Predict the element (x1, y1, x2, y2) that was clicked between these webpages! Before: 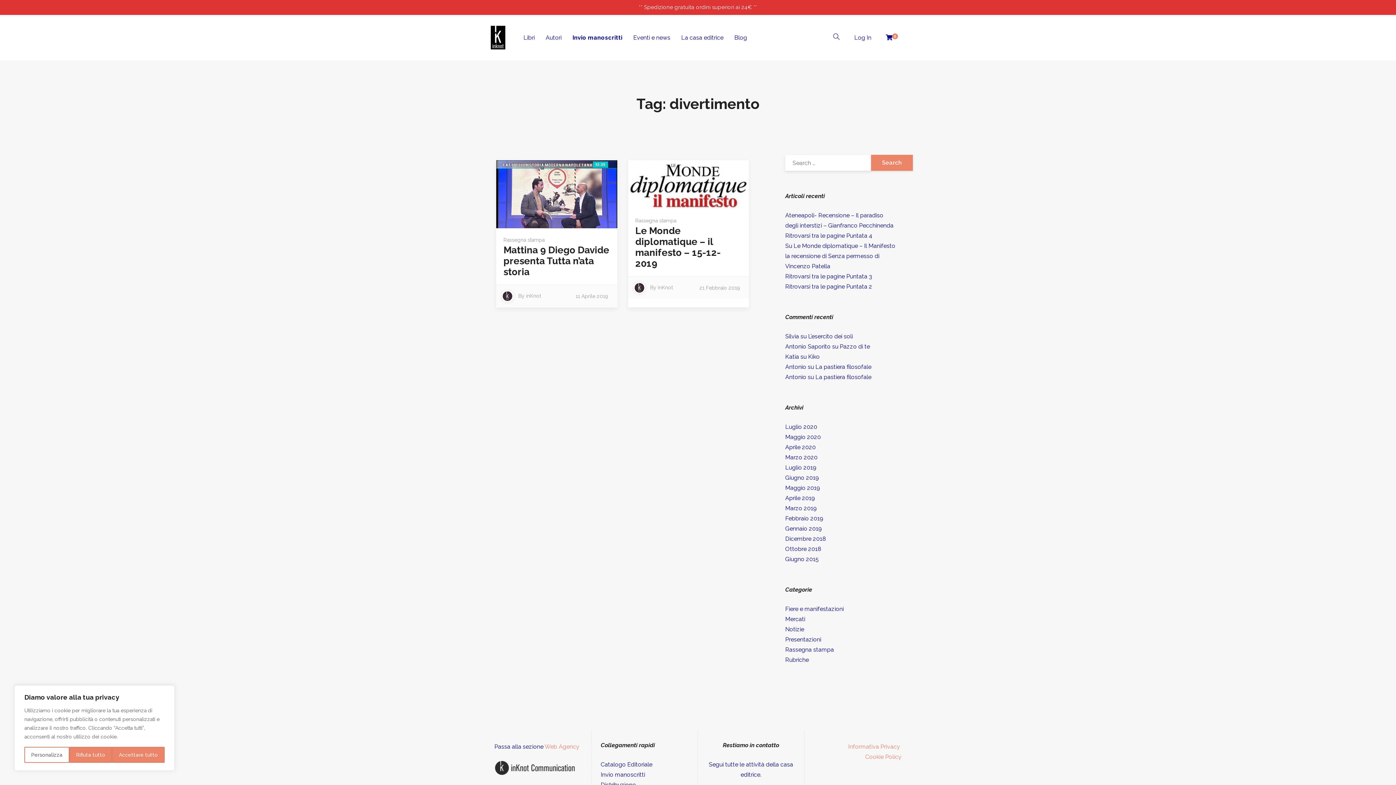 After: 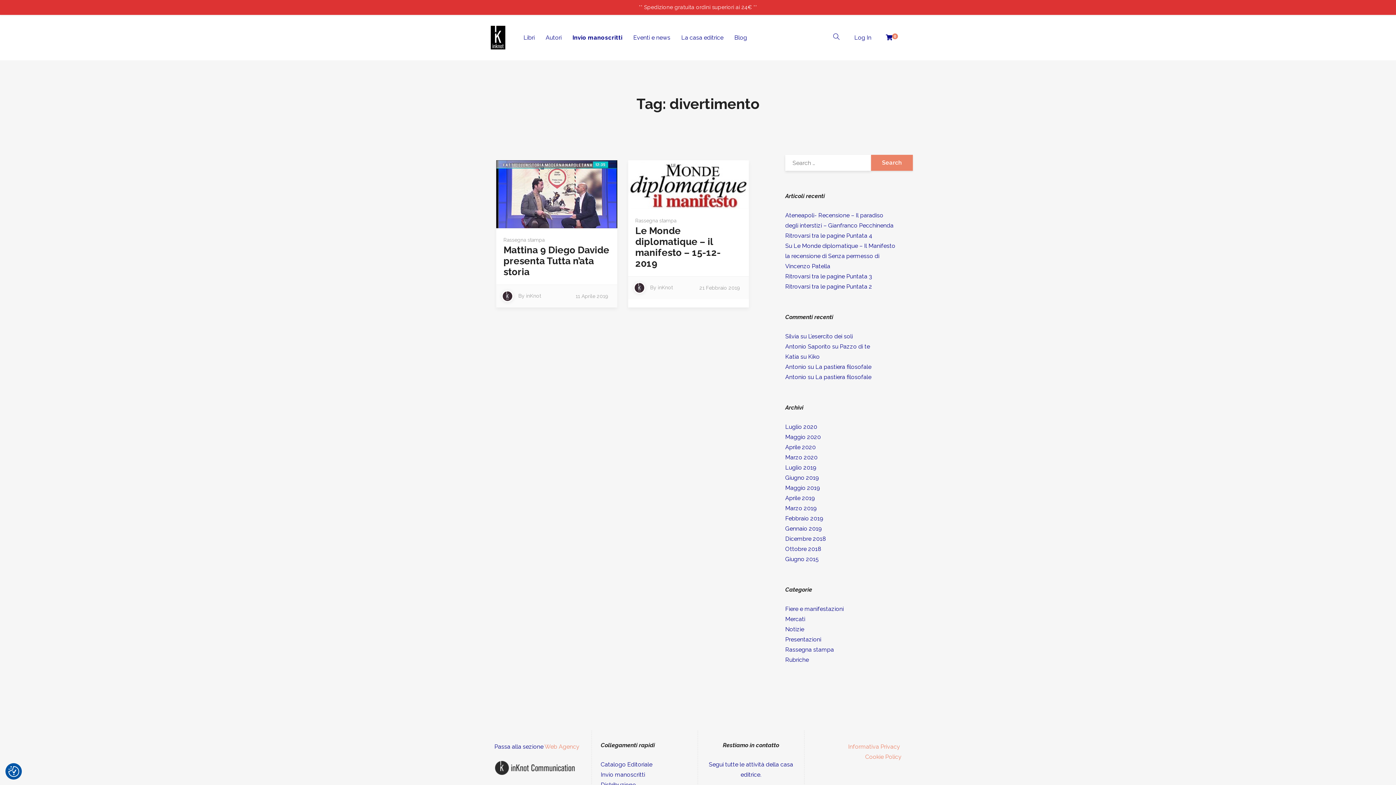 Action: bbox: (69, 747, 112, 763) label: Rifiuta tutto